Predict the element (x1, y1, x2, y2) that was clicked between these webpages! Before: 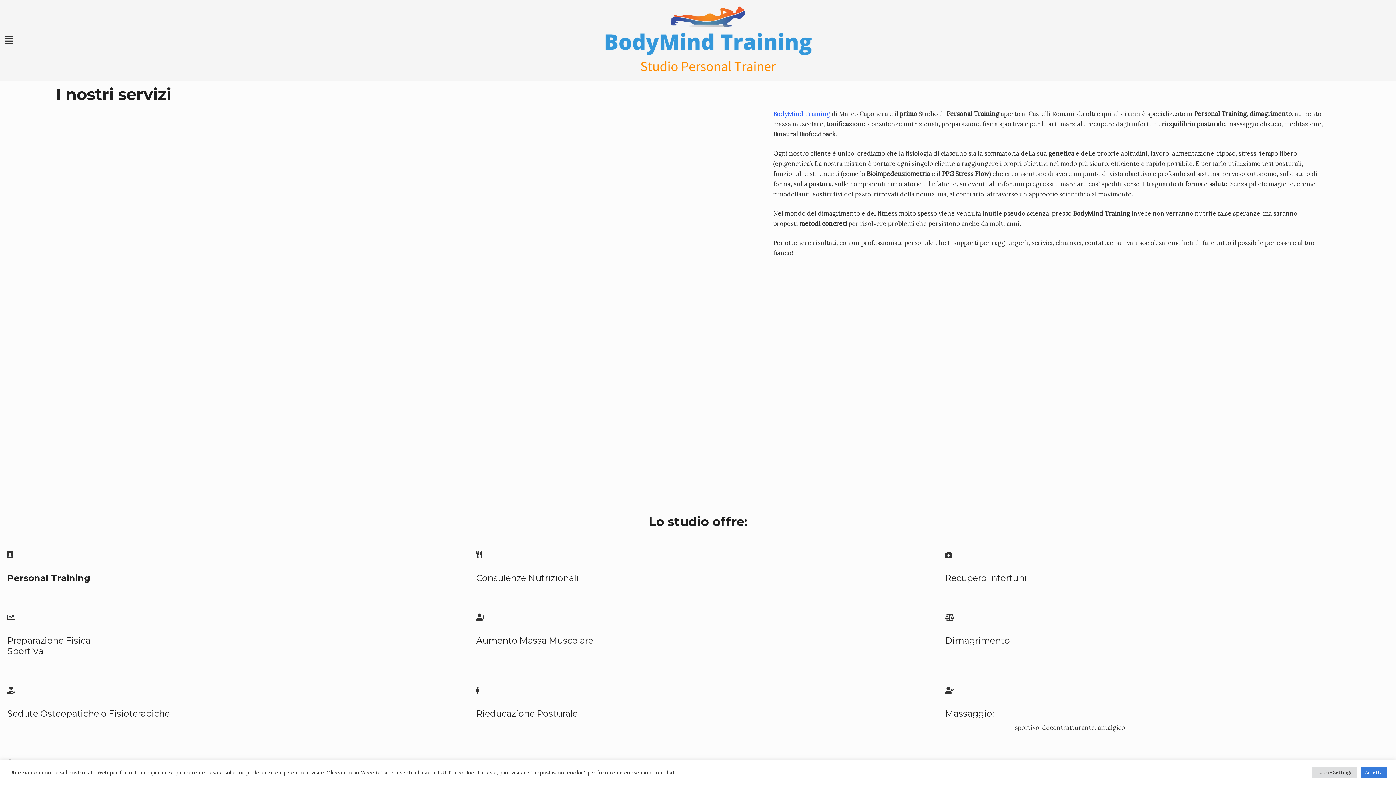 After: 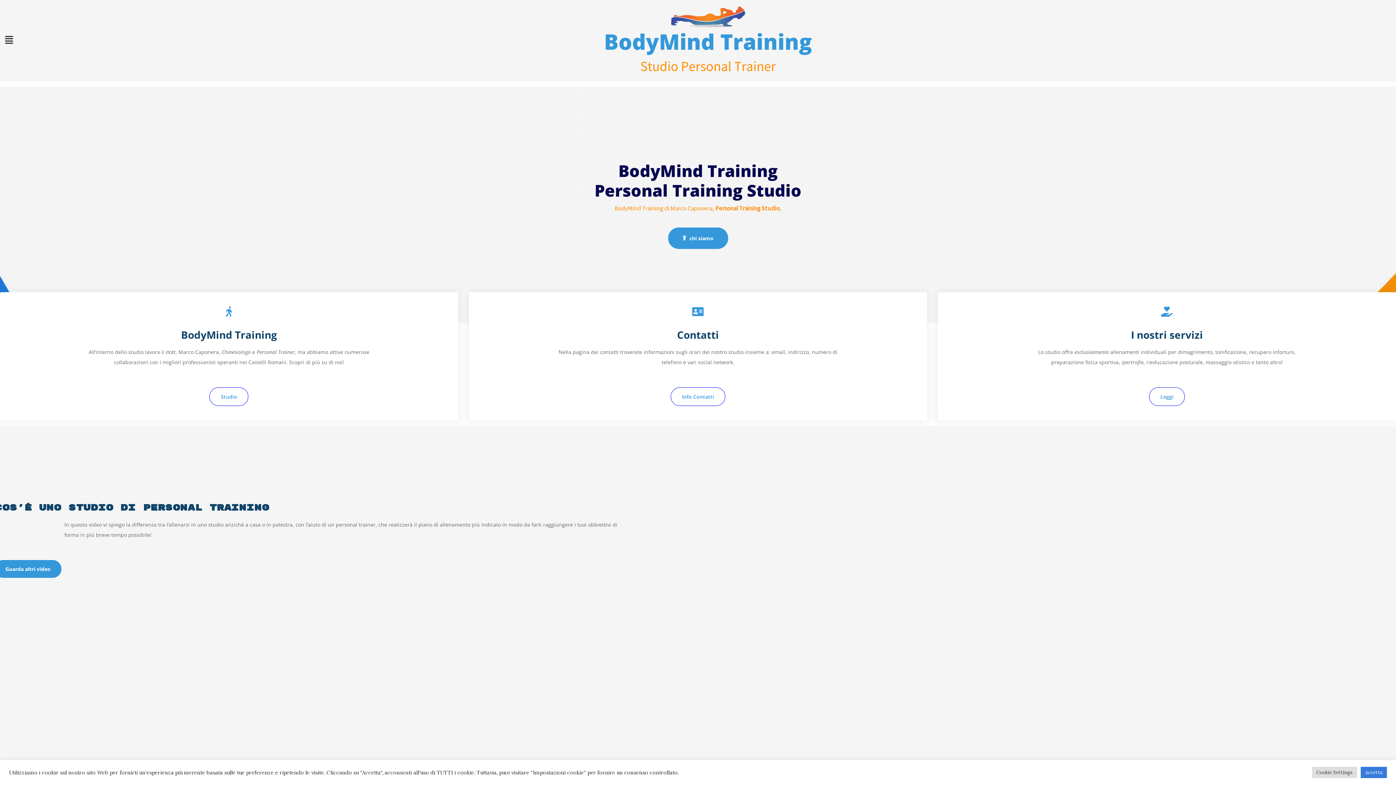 Action: label: BodyMind Training bbox: (773, 109, 830, 117)